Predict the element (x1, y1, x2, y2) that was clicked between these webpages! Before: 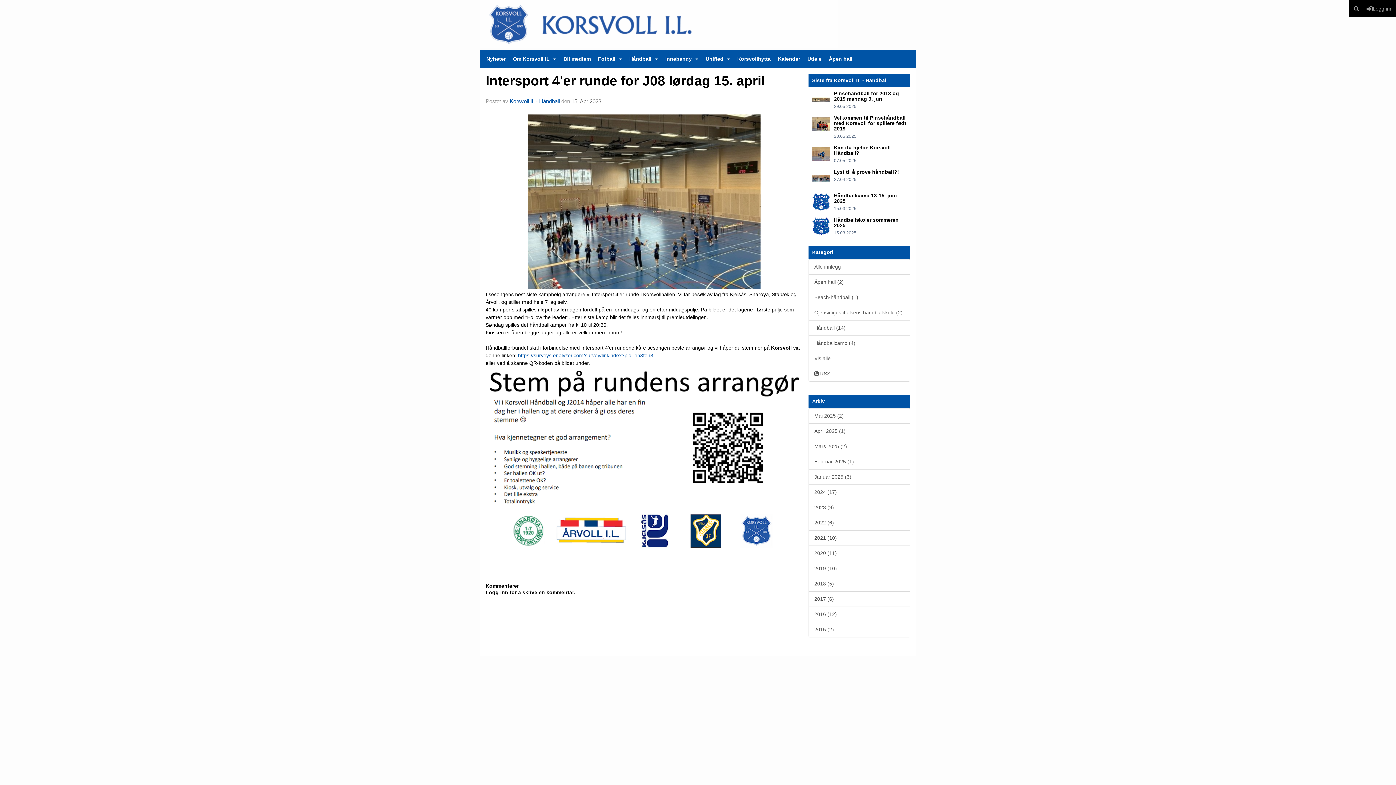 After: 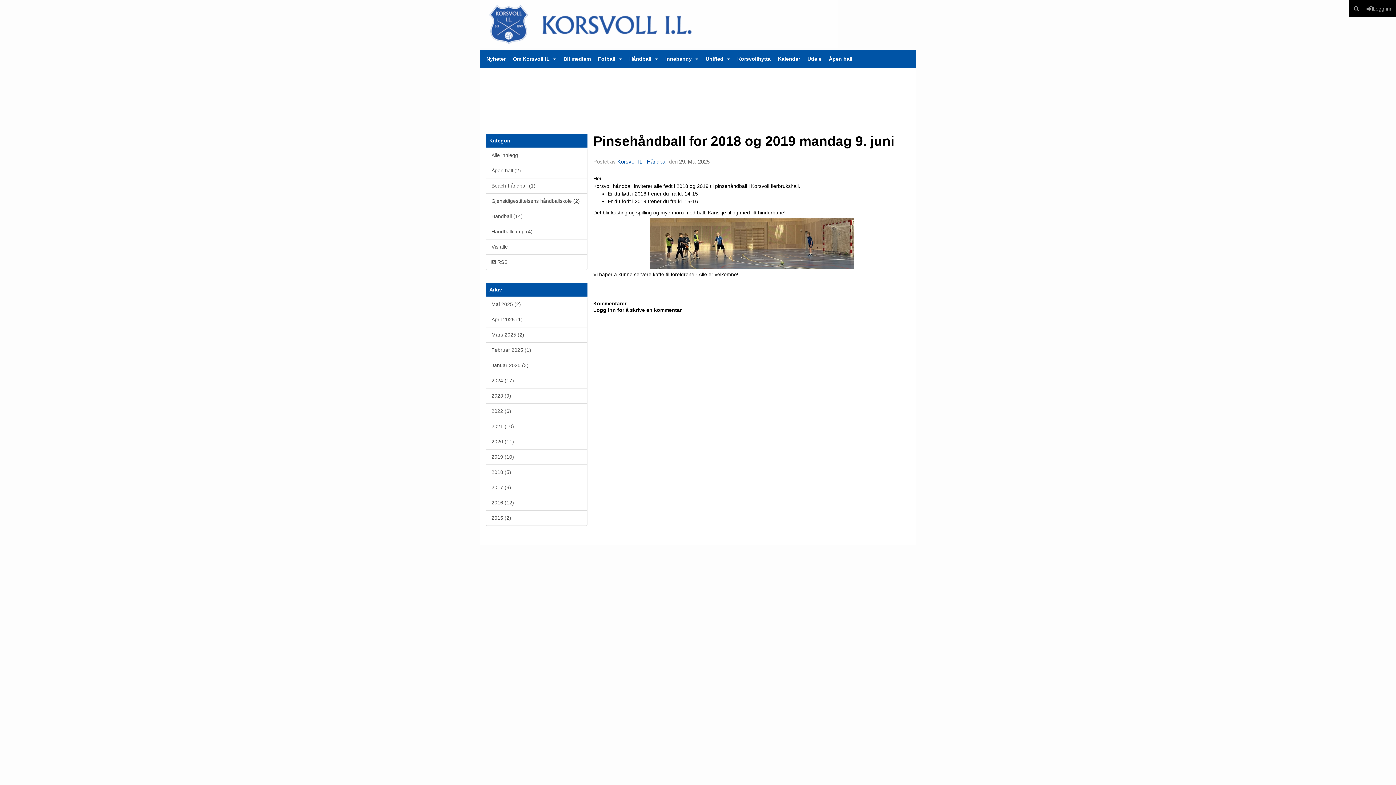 Action: bbox: (812, 90, 834, 109)